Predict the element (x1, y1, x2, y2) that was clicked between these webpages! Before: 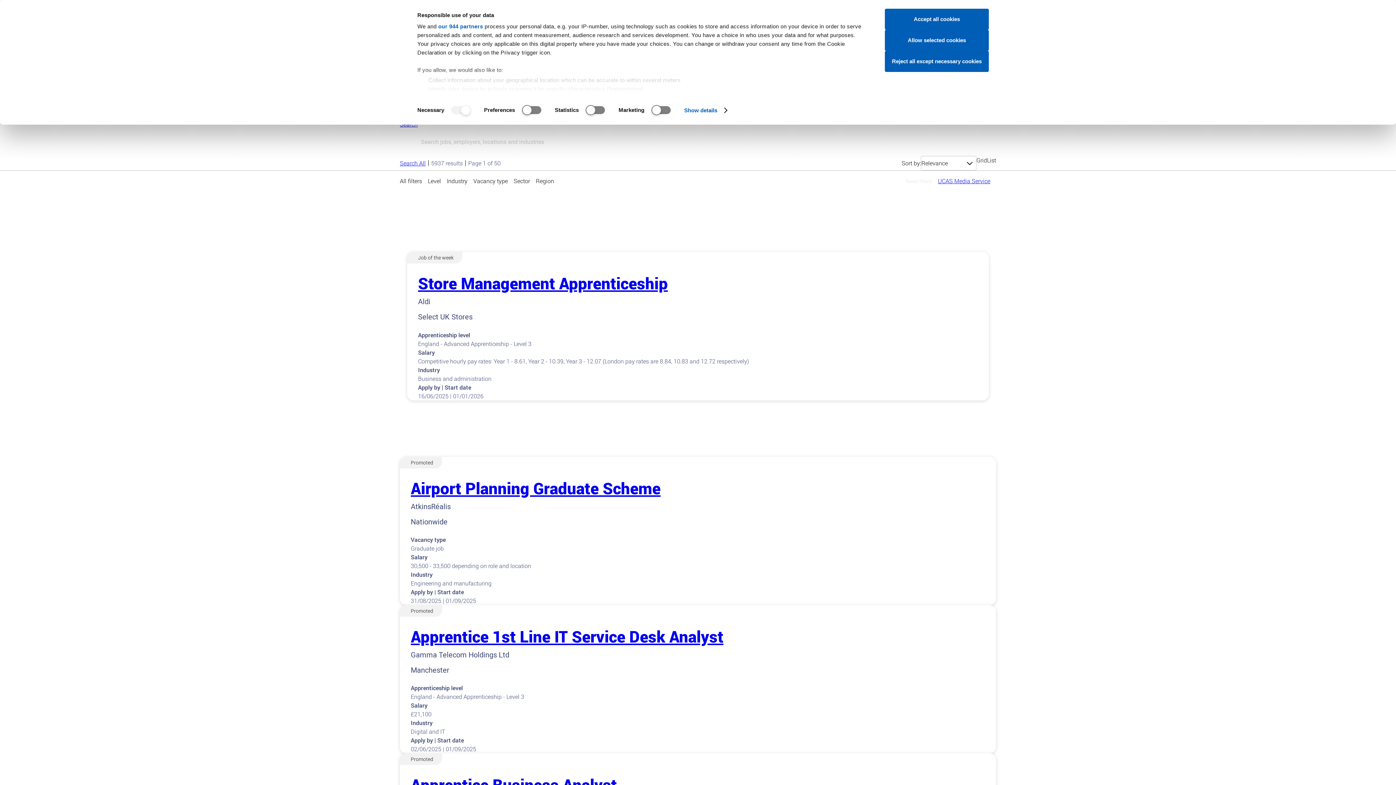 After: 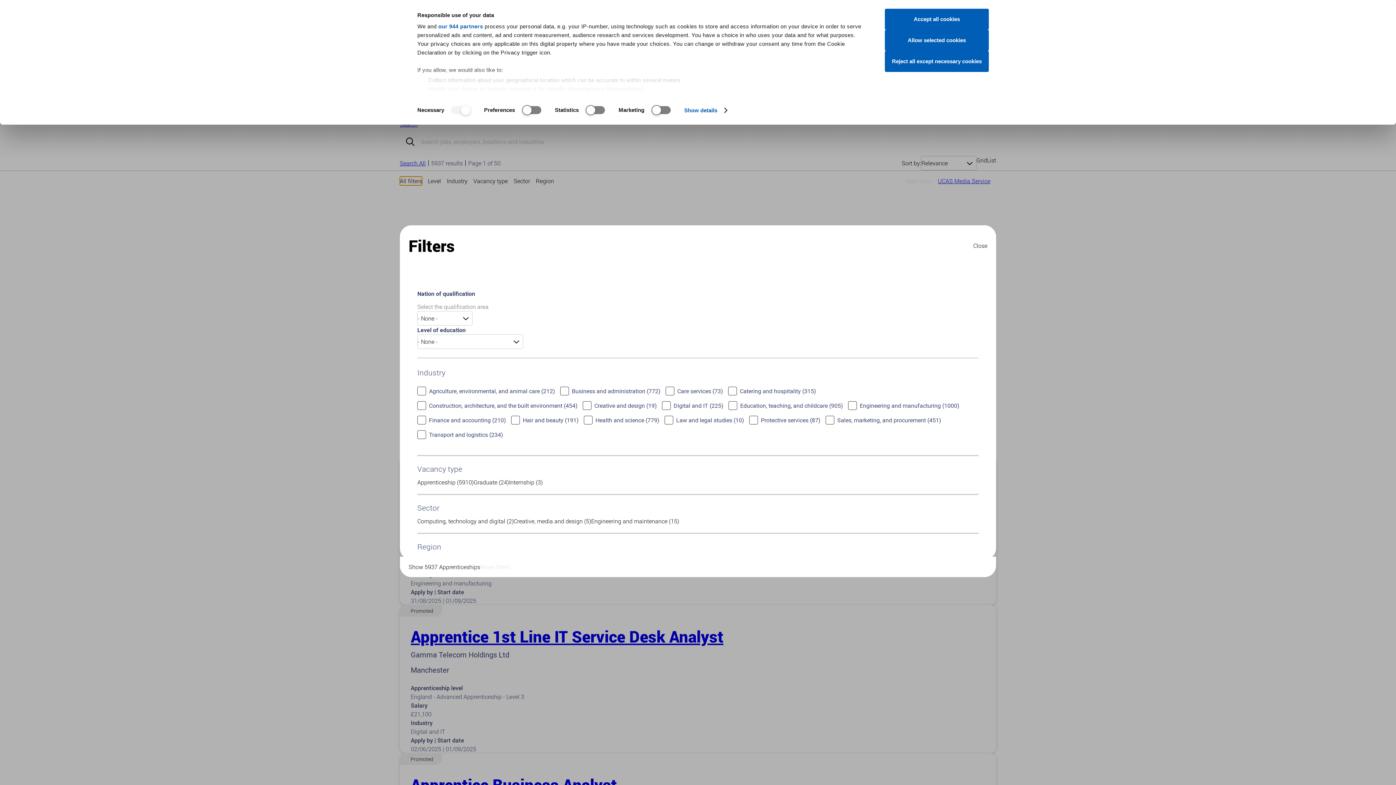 Action: bbox: (400, 176, 422, 185) label: All filters